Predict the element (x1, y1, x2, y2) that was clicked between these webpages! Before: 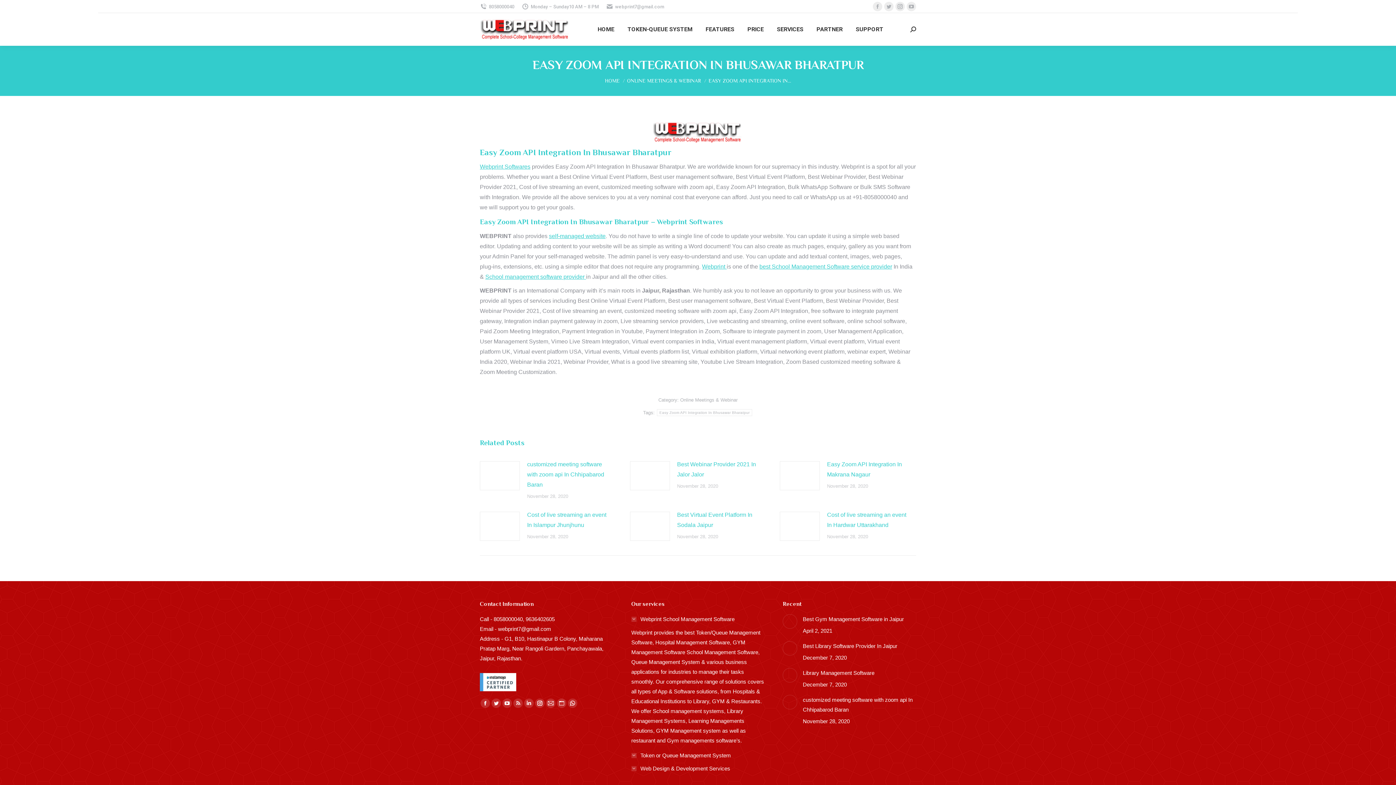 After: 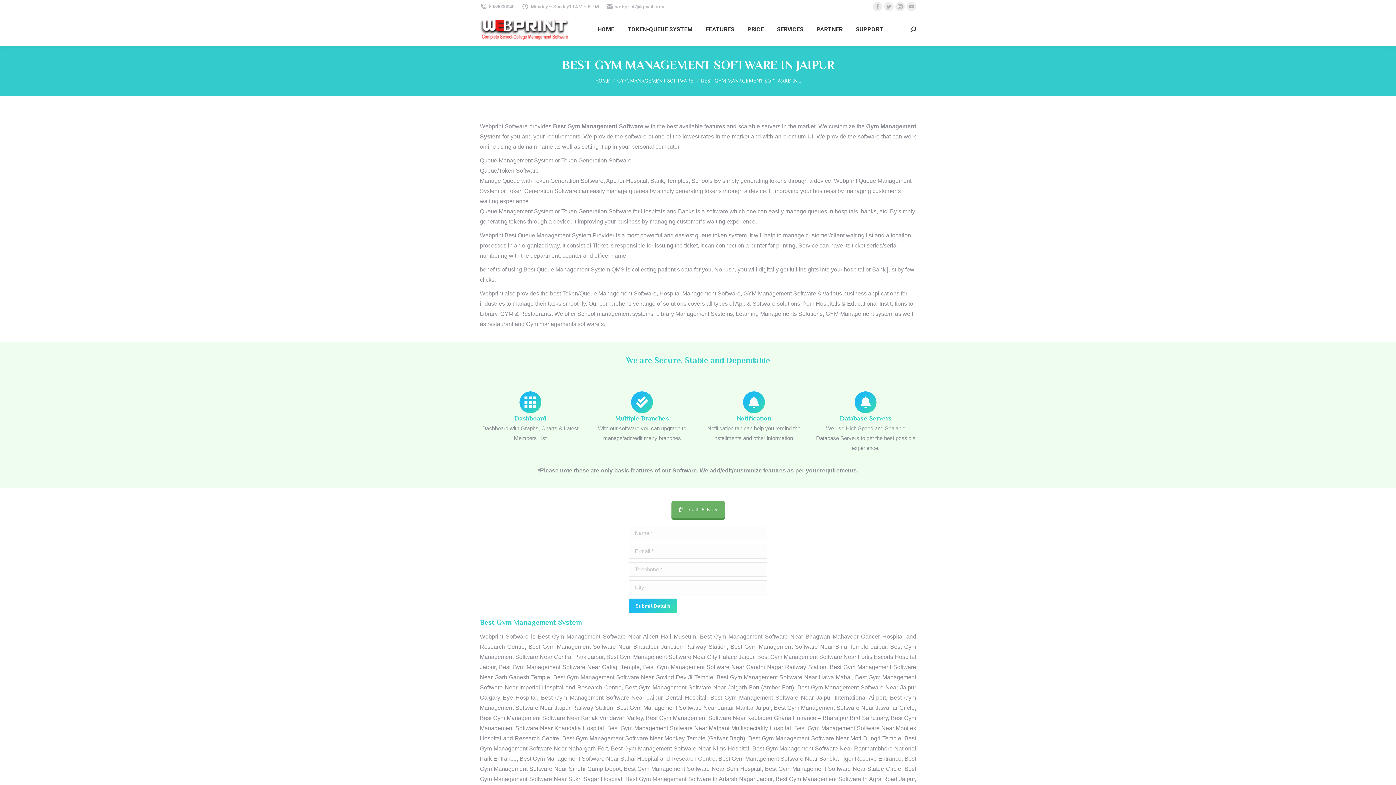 Action: bbox: (783, 614, 797, 629) label: Post image